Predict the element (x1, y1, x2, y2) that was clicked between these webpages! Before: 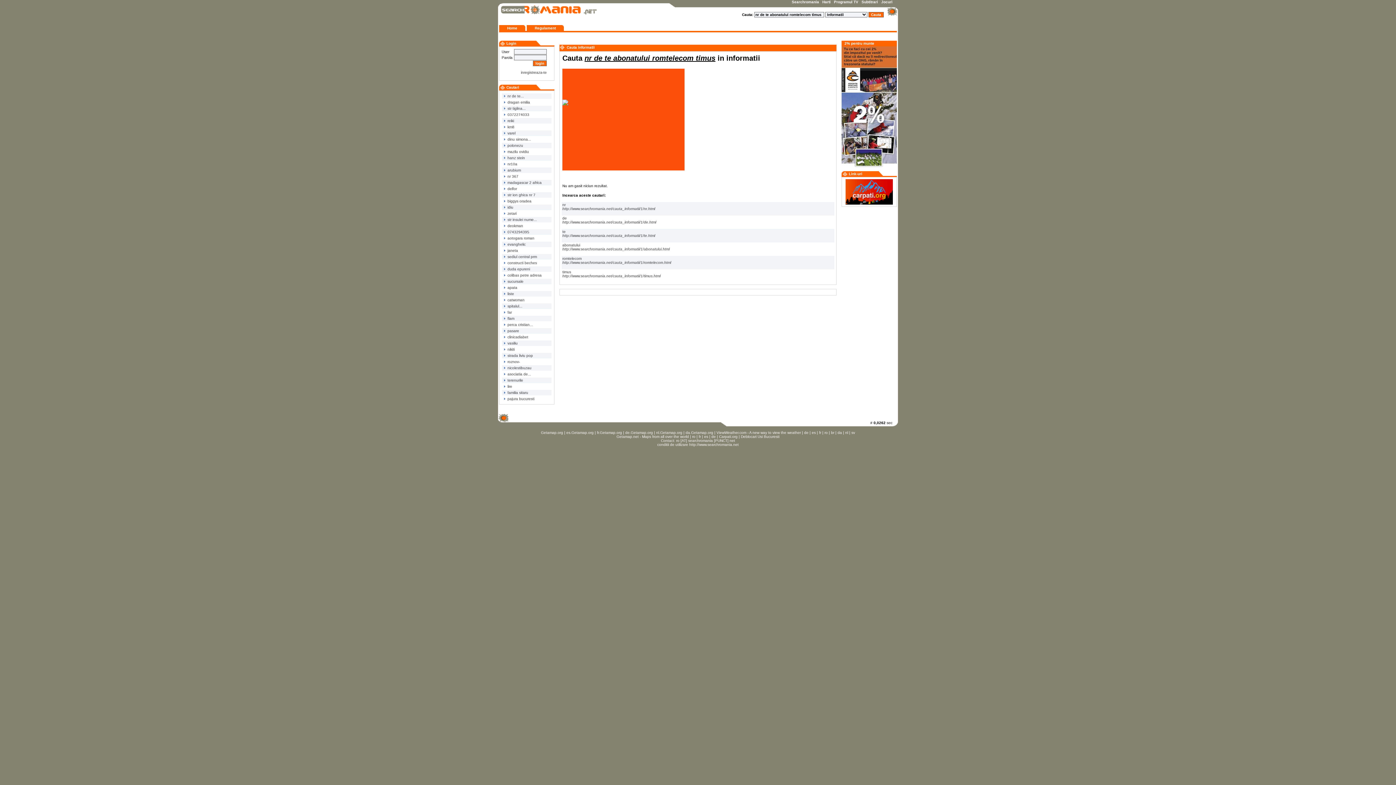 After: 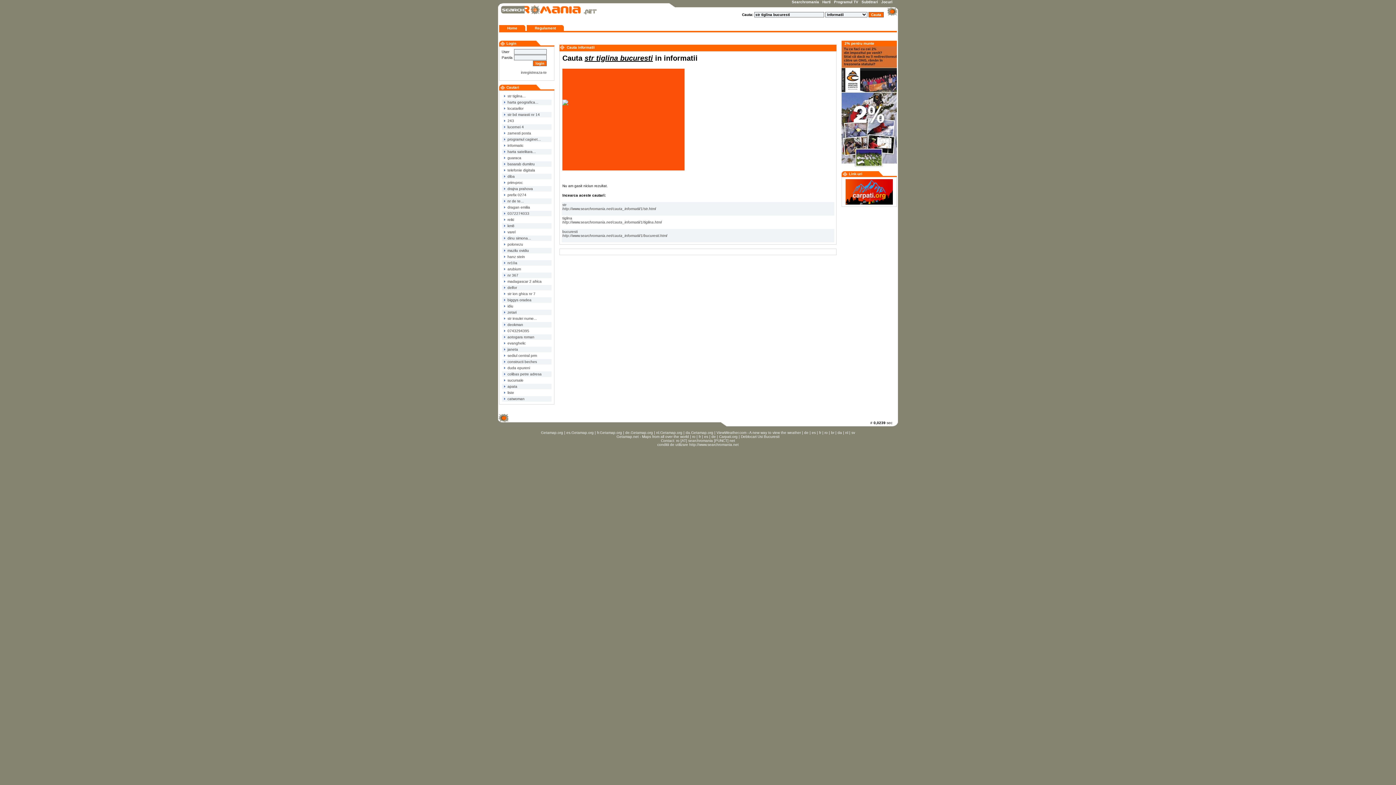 Action: bbox: (502, 106, 525, 110) label:  str tiglina...